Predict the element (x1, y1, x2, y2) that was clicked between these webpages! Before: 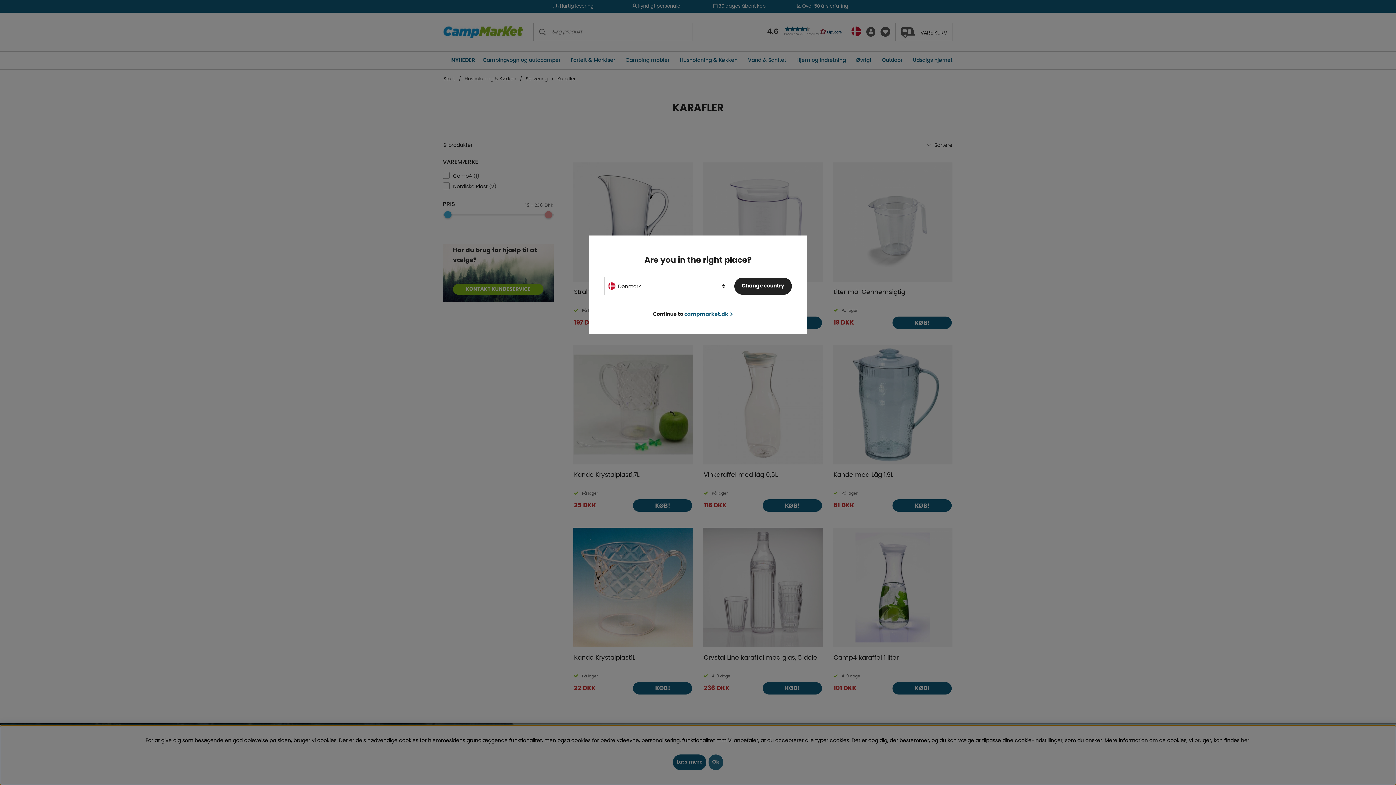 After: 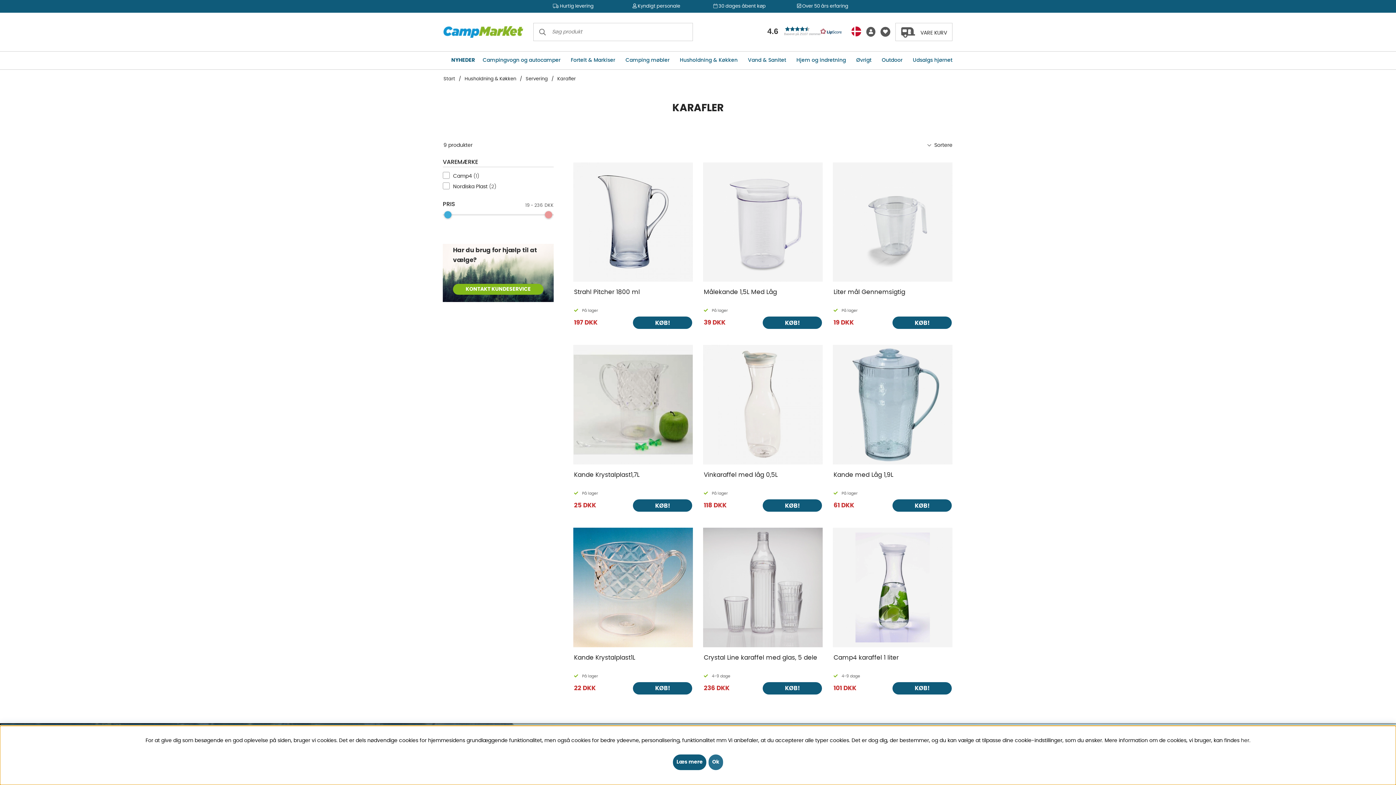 Action: bbox: (734, 277, 791, 294) label: Change country